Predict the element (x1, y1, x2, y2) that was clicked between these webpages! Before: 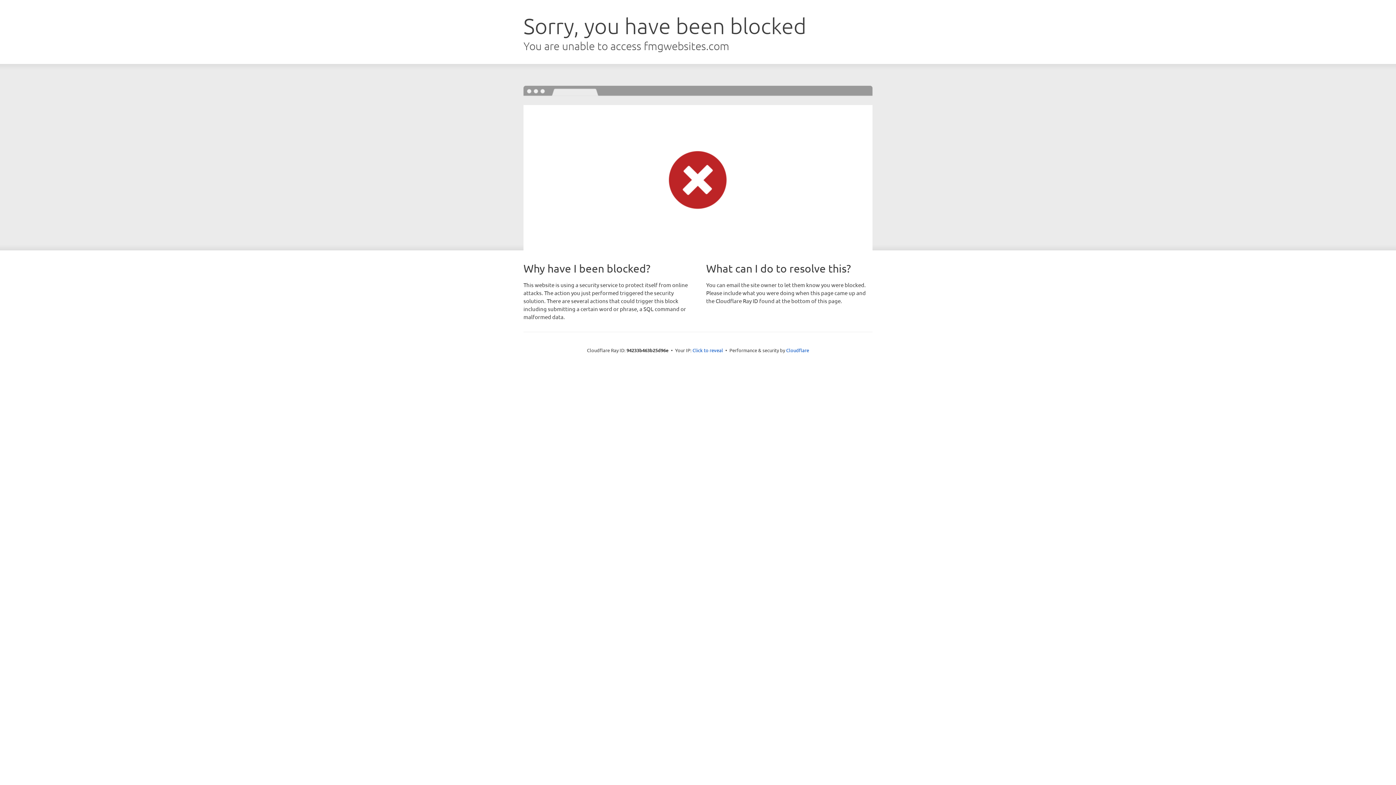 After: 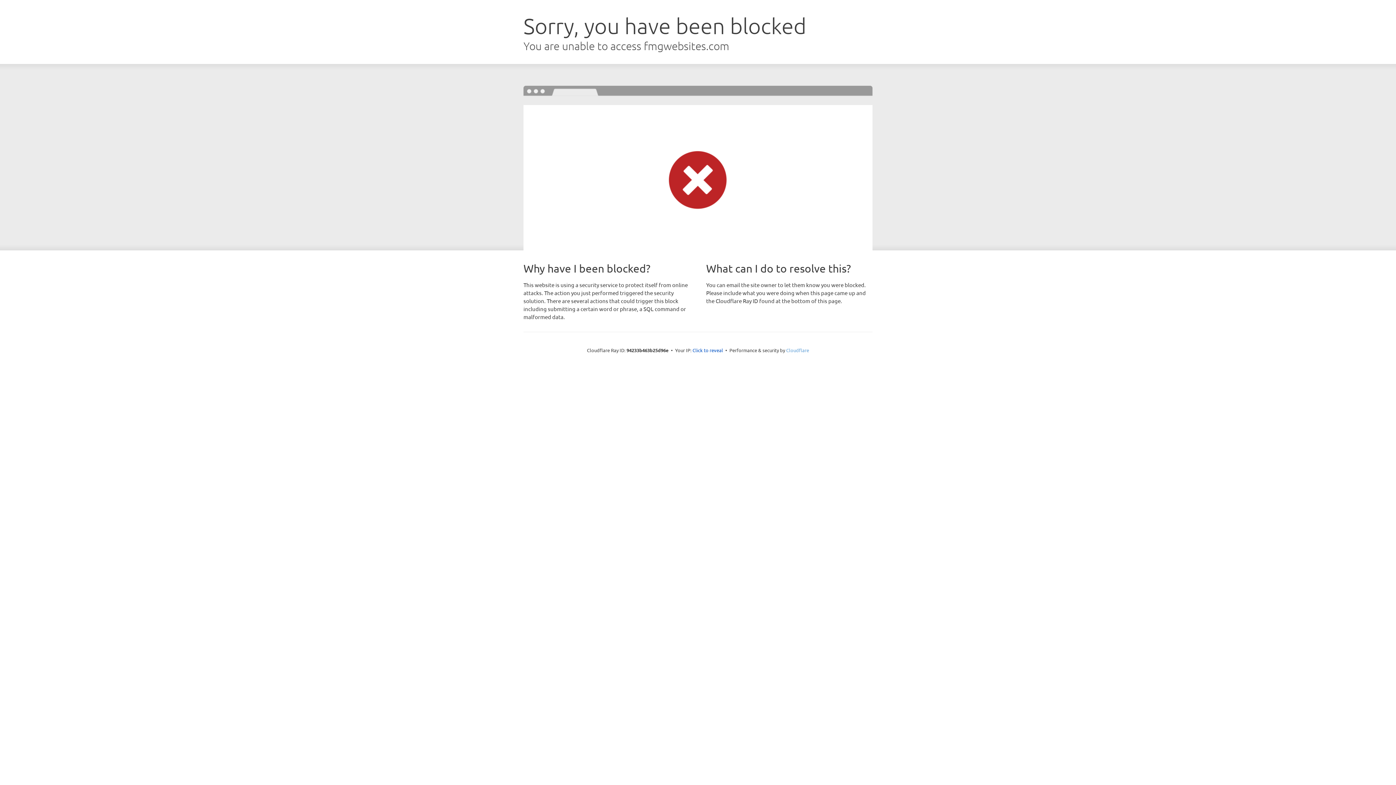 Action: bbox: (786, 347, 809, 353) label: Cloudflare